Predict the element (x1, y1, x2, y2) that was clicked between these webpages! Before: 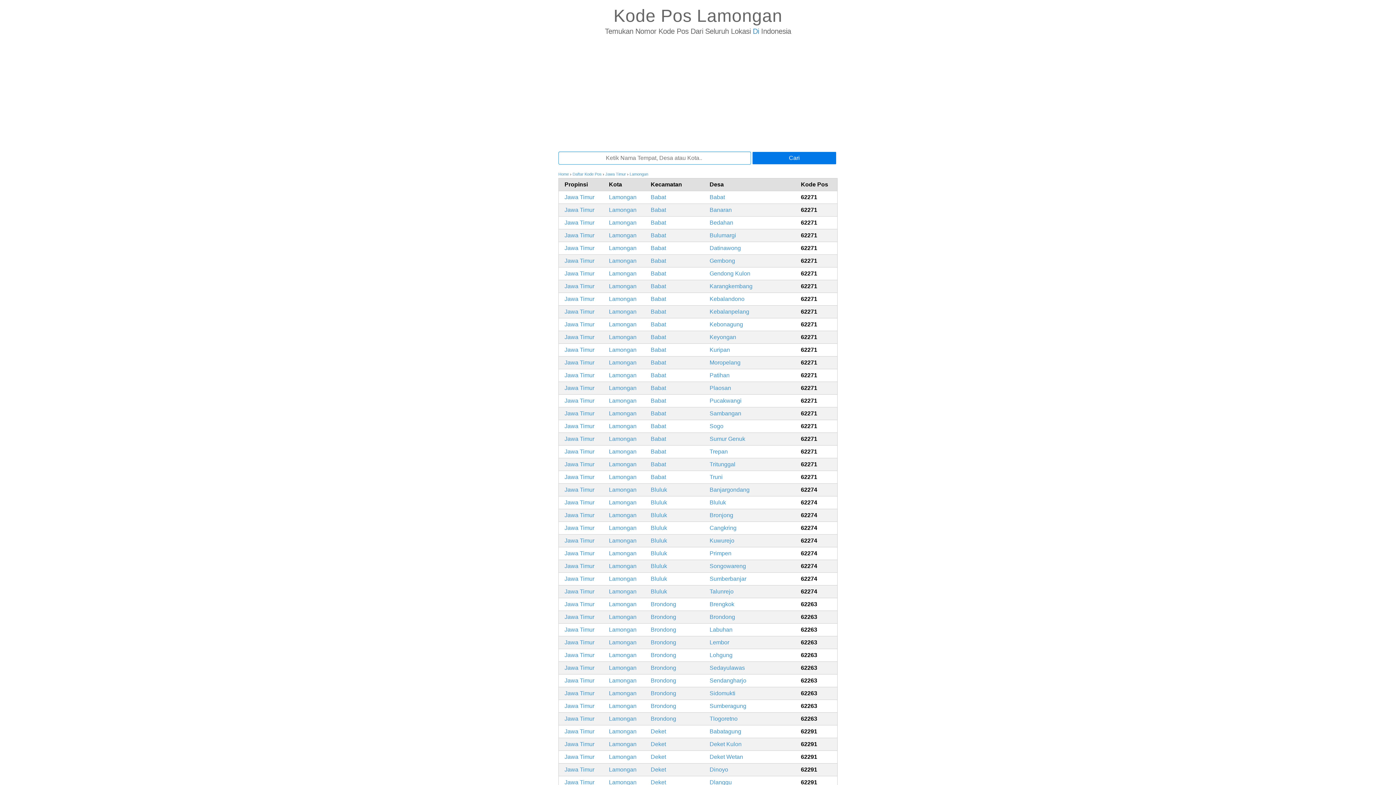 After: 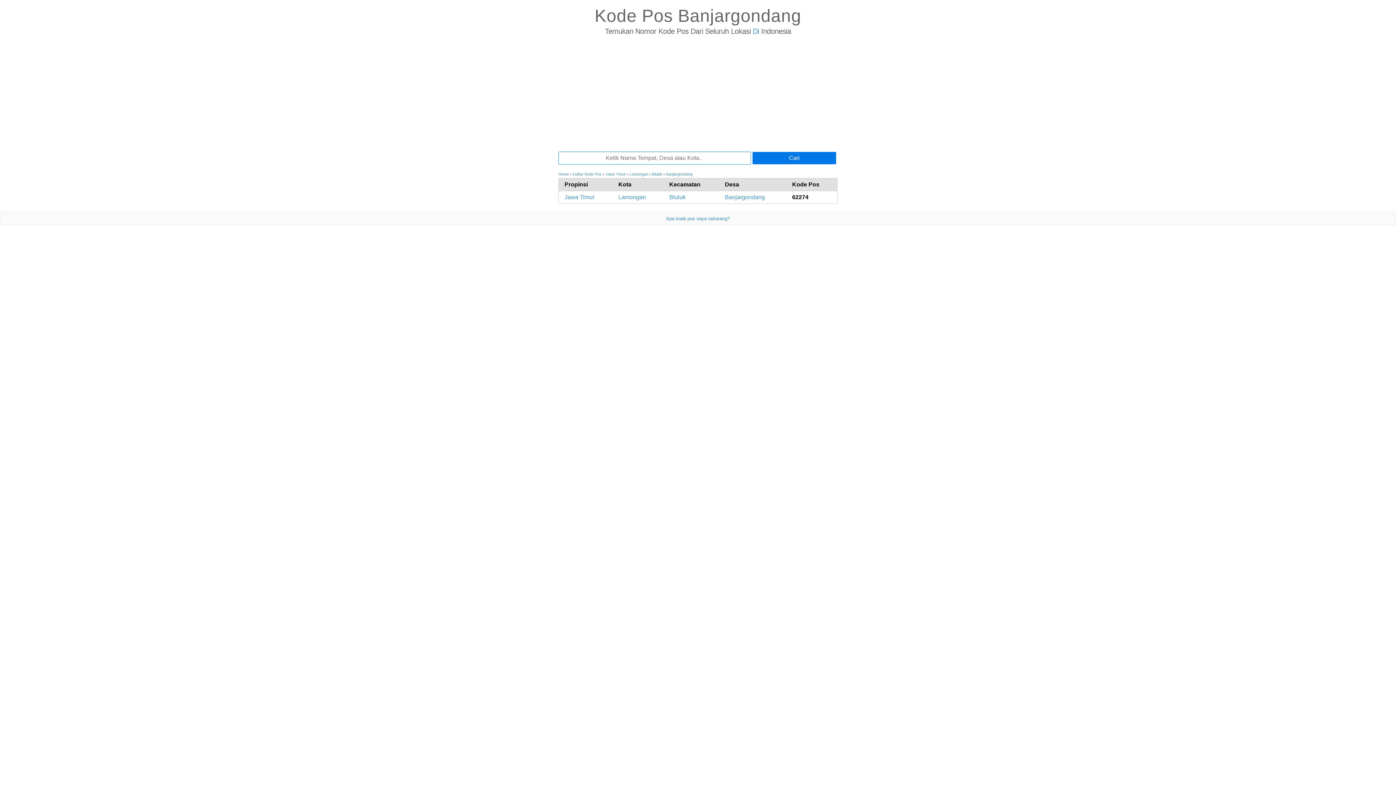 Action: label: Banjargondang bbox: (709, 486, 749, 493)